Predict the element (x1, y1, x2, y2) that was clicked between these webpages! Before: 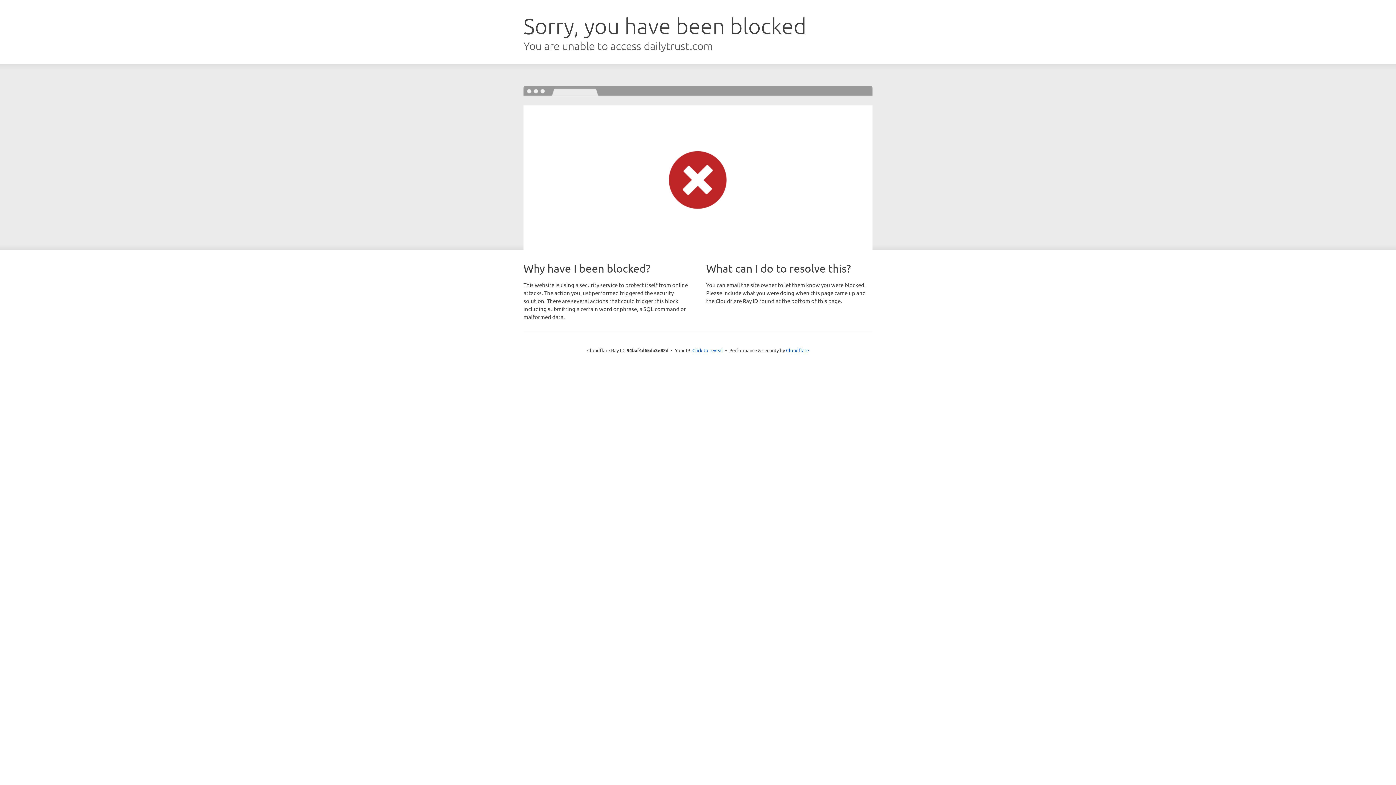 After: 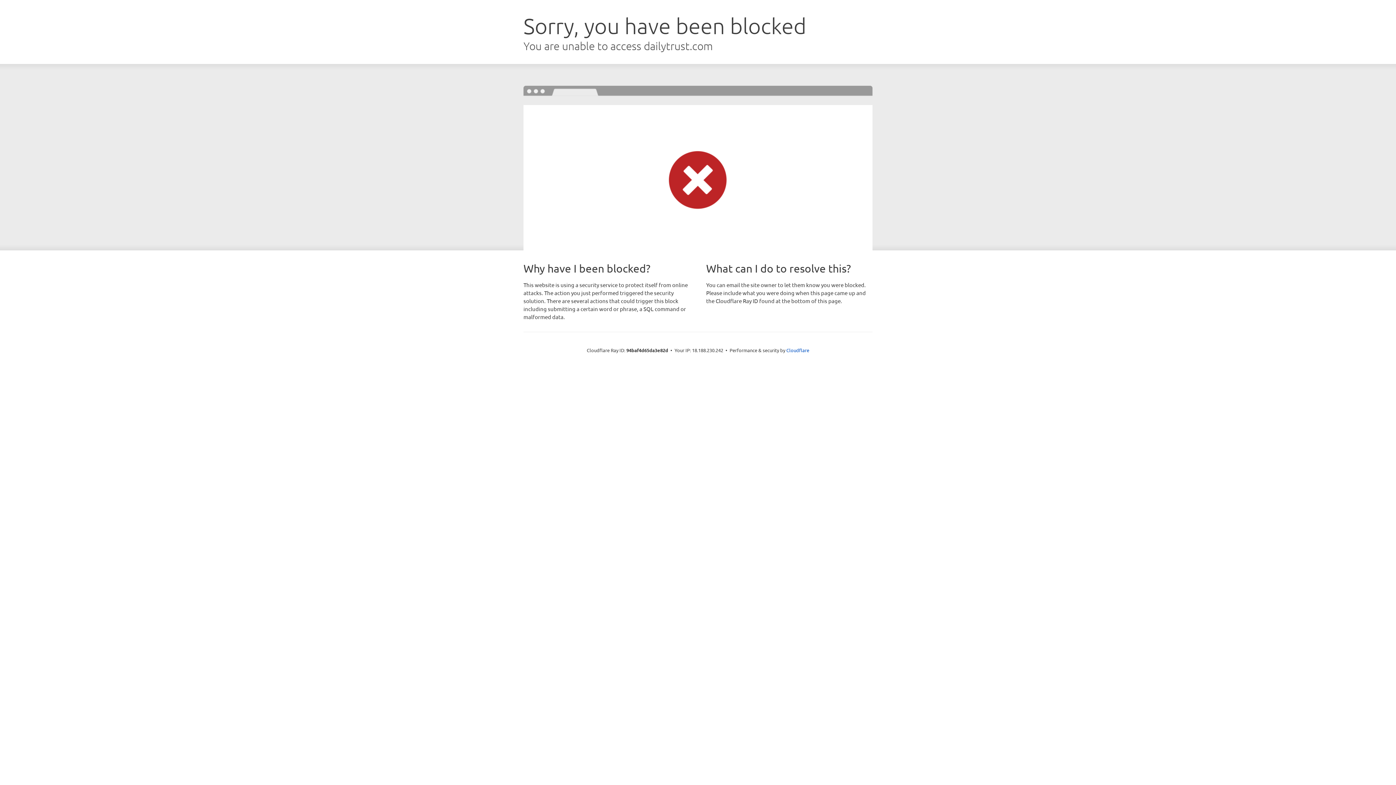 Action: label: Click to reveal bbox: (692, 346, 723, 353)